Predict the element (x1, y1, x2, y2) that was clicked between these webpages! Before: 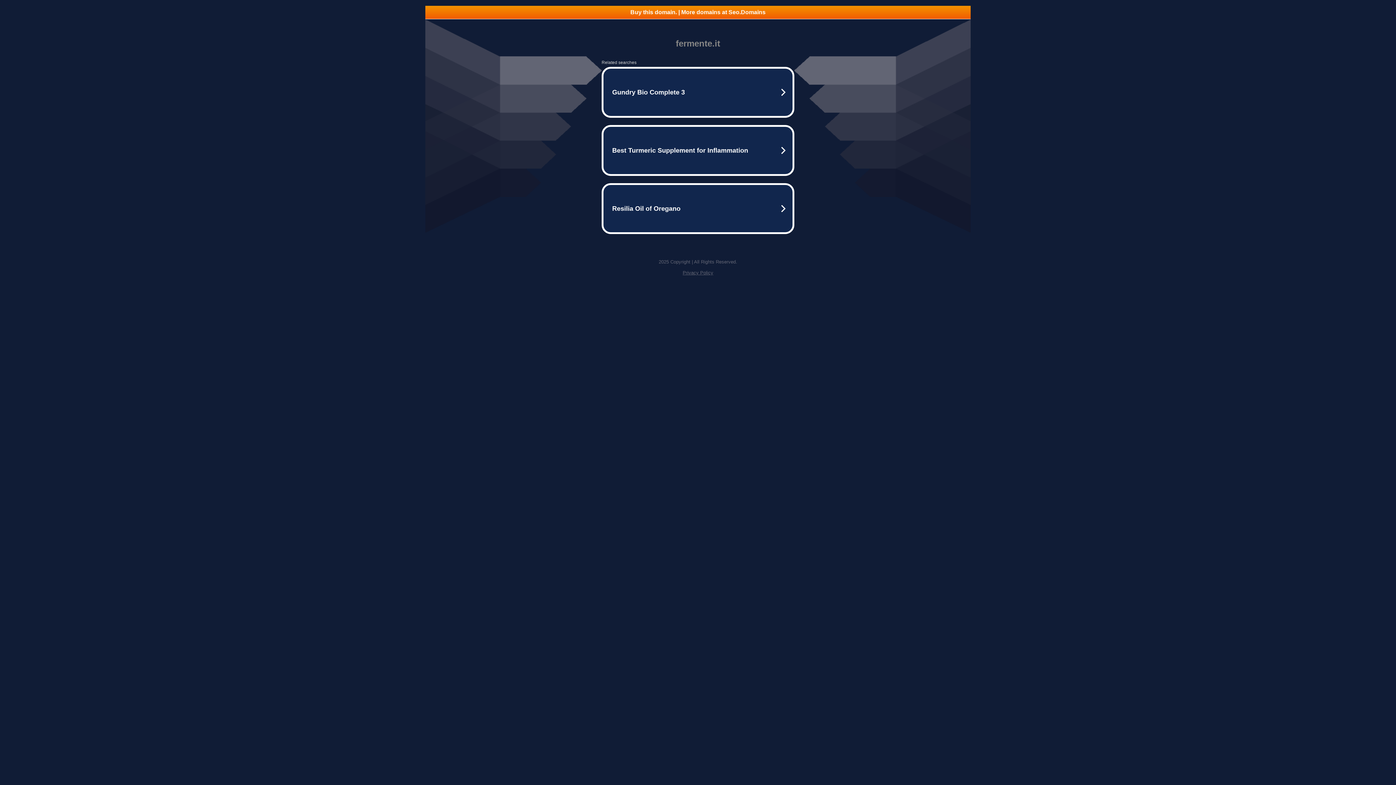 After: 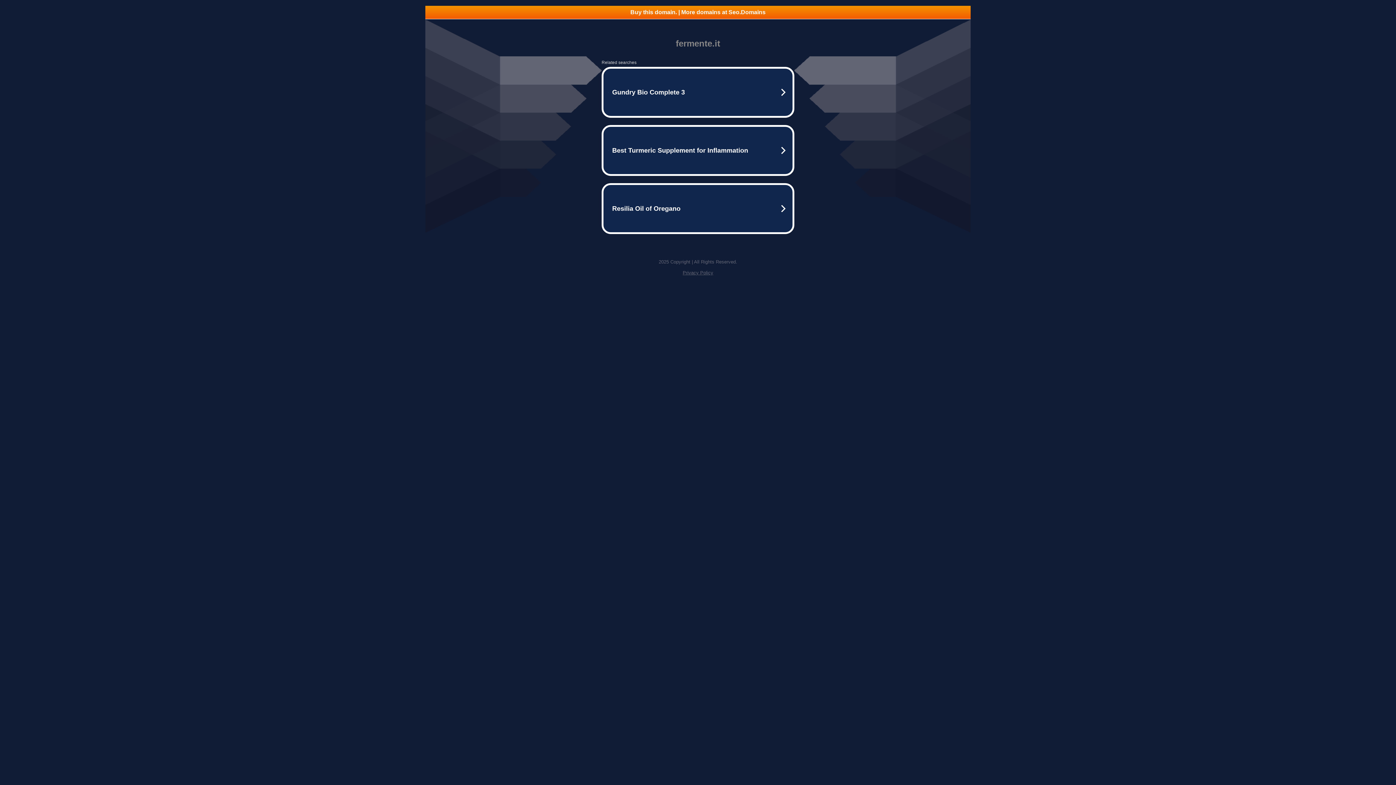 Action: label: Buy this domain. | More domains at Seo.Domains bbox: (425, 5, 970, 18)